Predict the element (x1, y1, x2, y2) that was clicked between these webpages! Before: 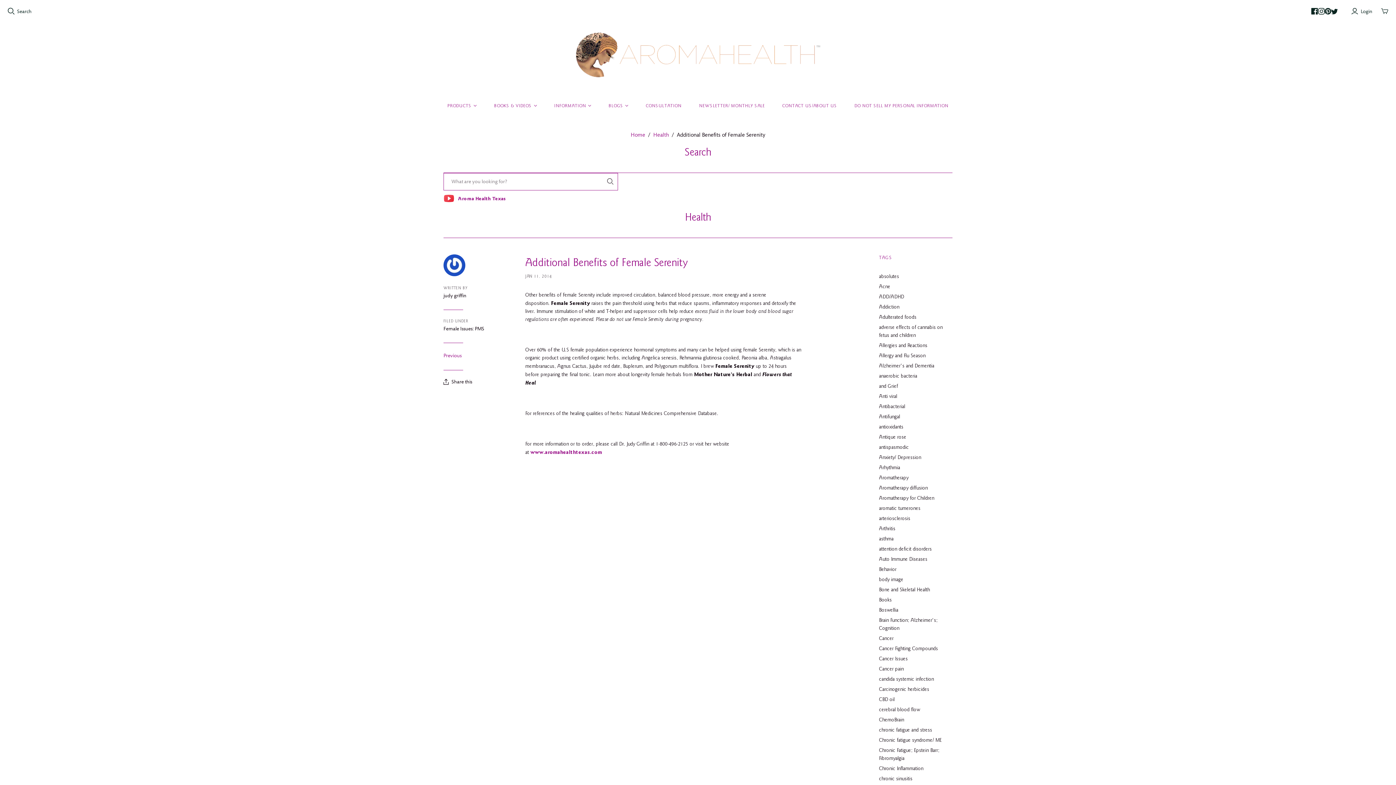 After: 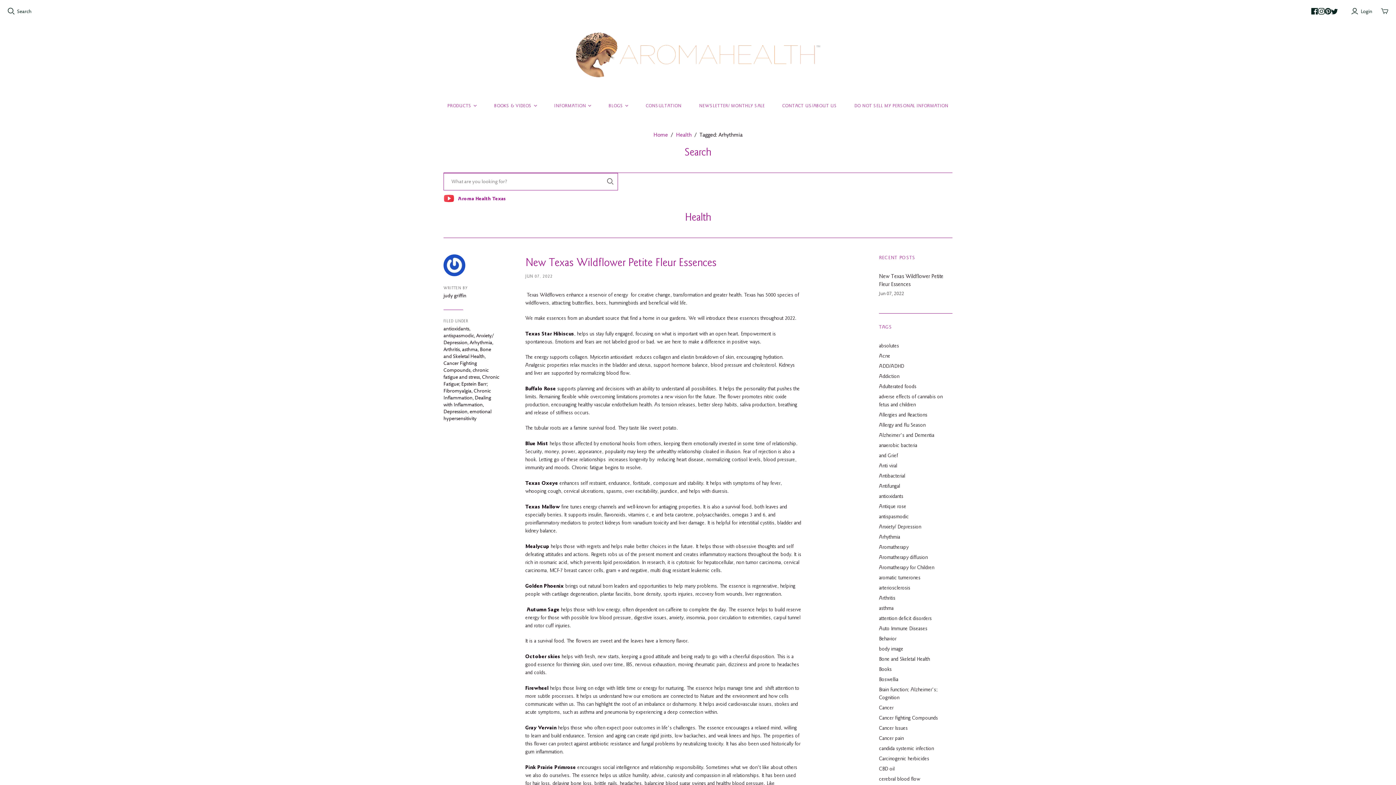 Action: label: Arhythmia bbox: (879, 464, 900, 470)